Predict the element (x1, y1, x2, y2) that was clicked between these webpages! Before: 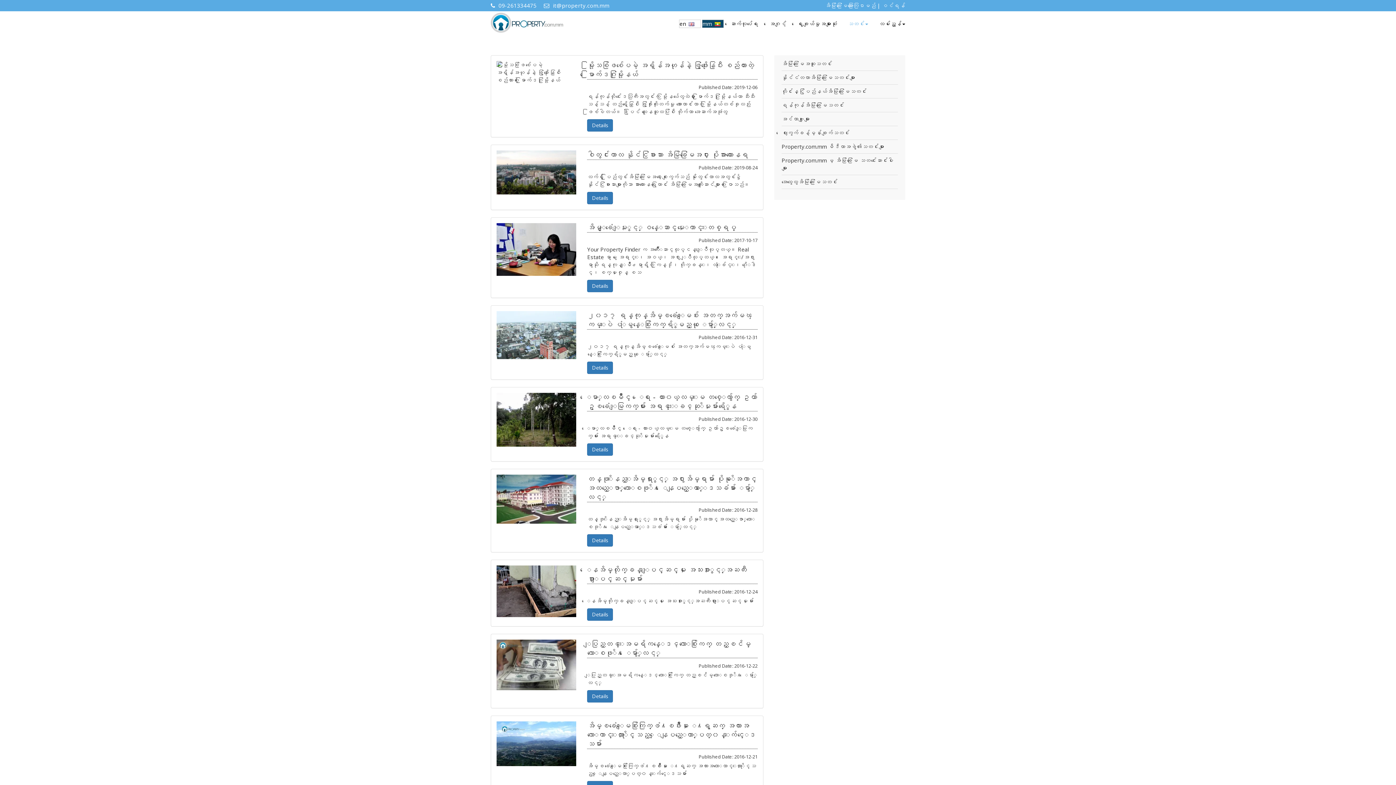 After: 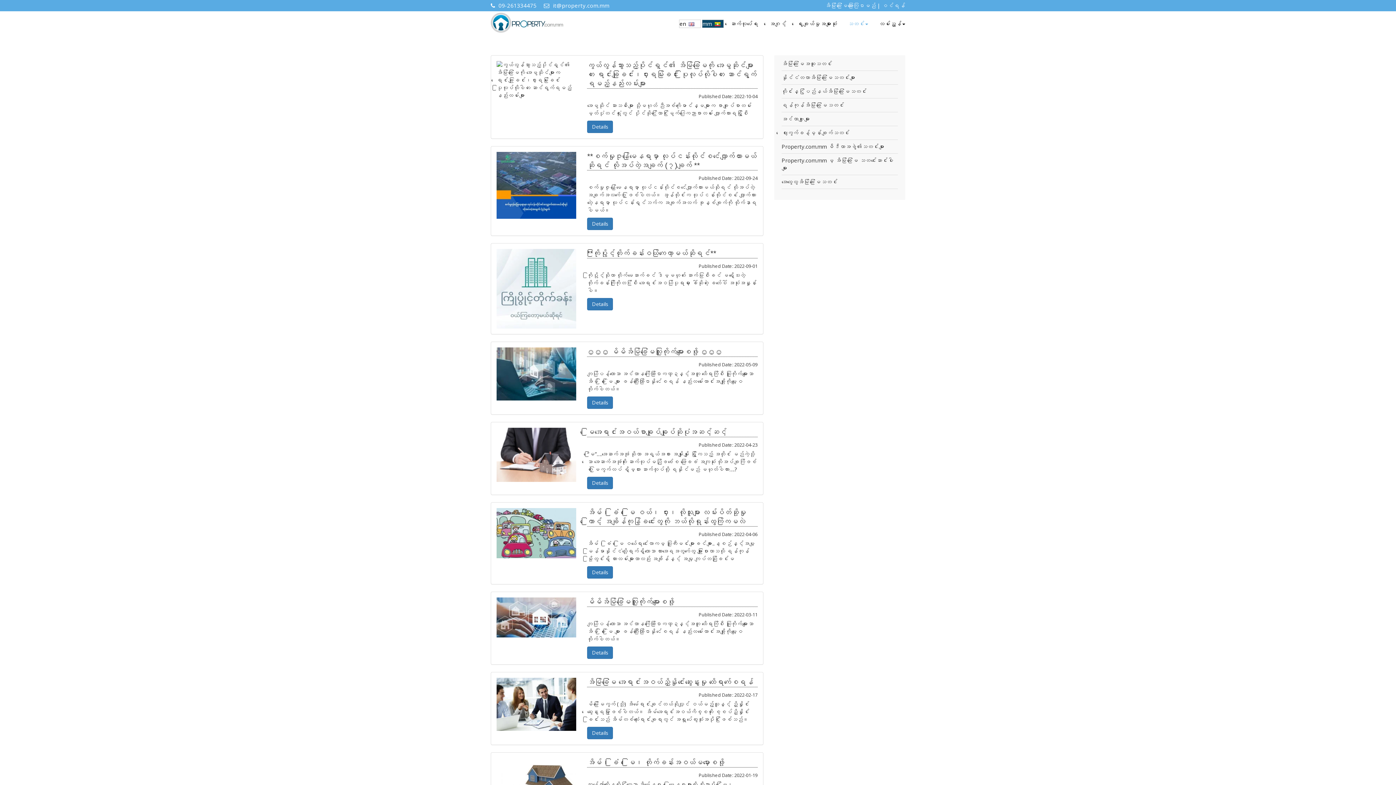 Action: label: သတင်း bbox: (842, 14, 873, 32)